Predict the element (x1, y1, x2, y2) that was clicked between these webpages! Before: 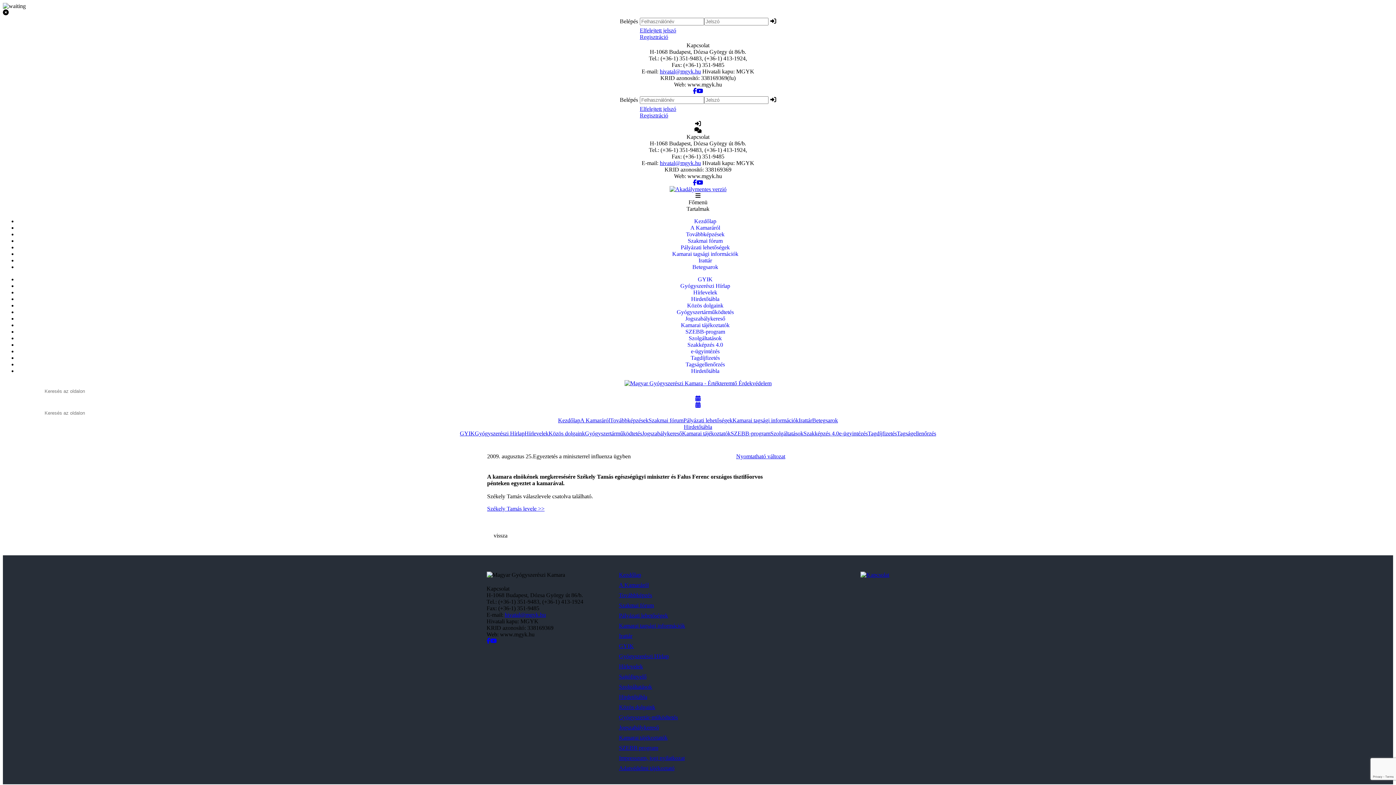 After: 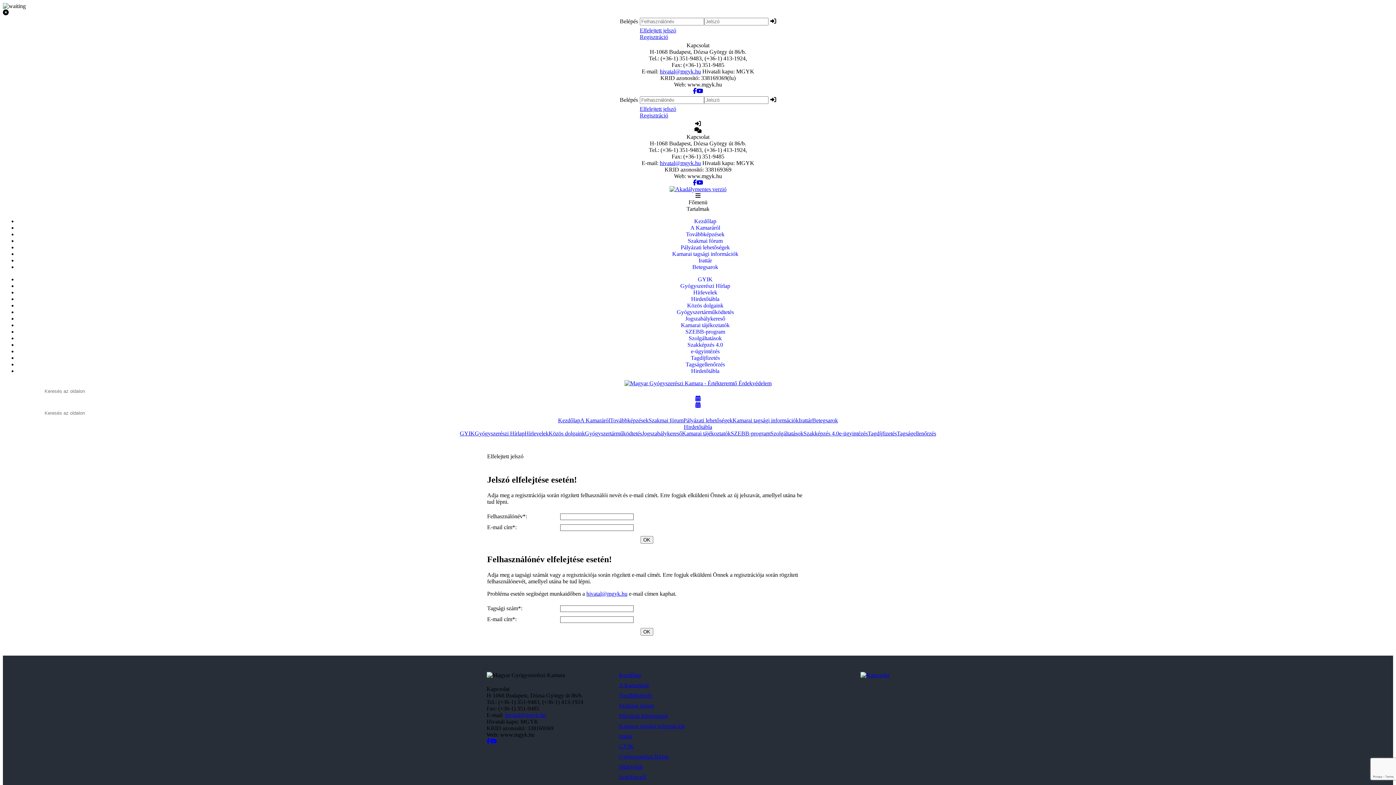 Action: label: Elfelejtett jelszó bbox: (640, 27, 676, 33)